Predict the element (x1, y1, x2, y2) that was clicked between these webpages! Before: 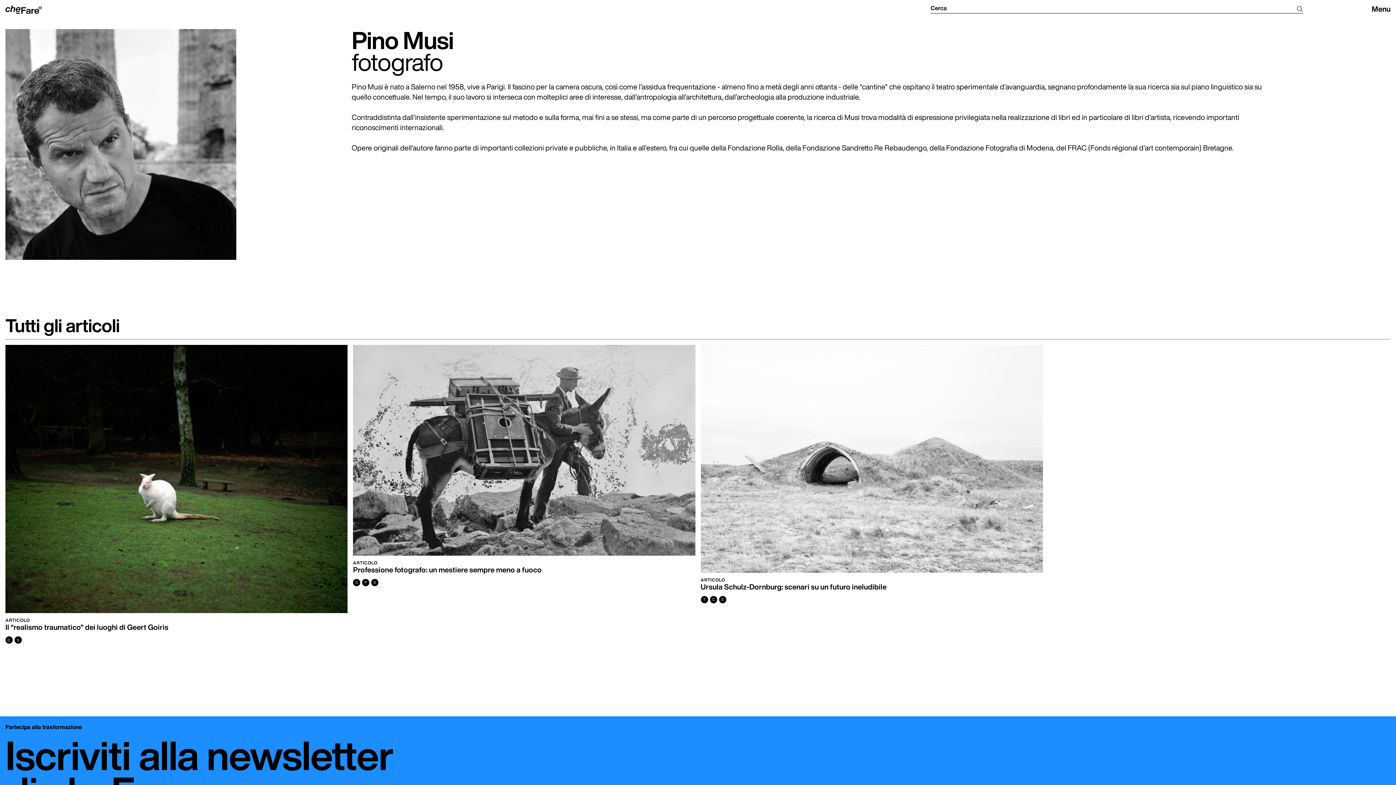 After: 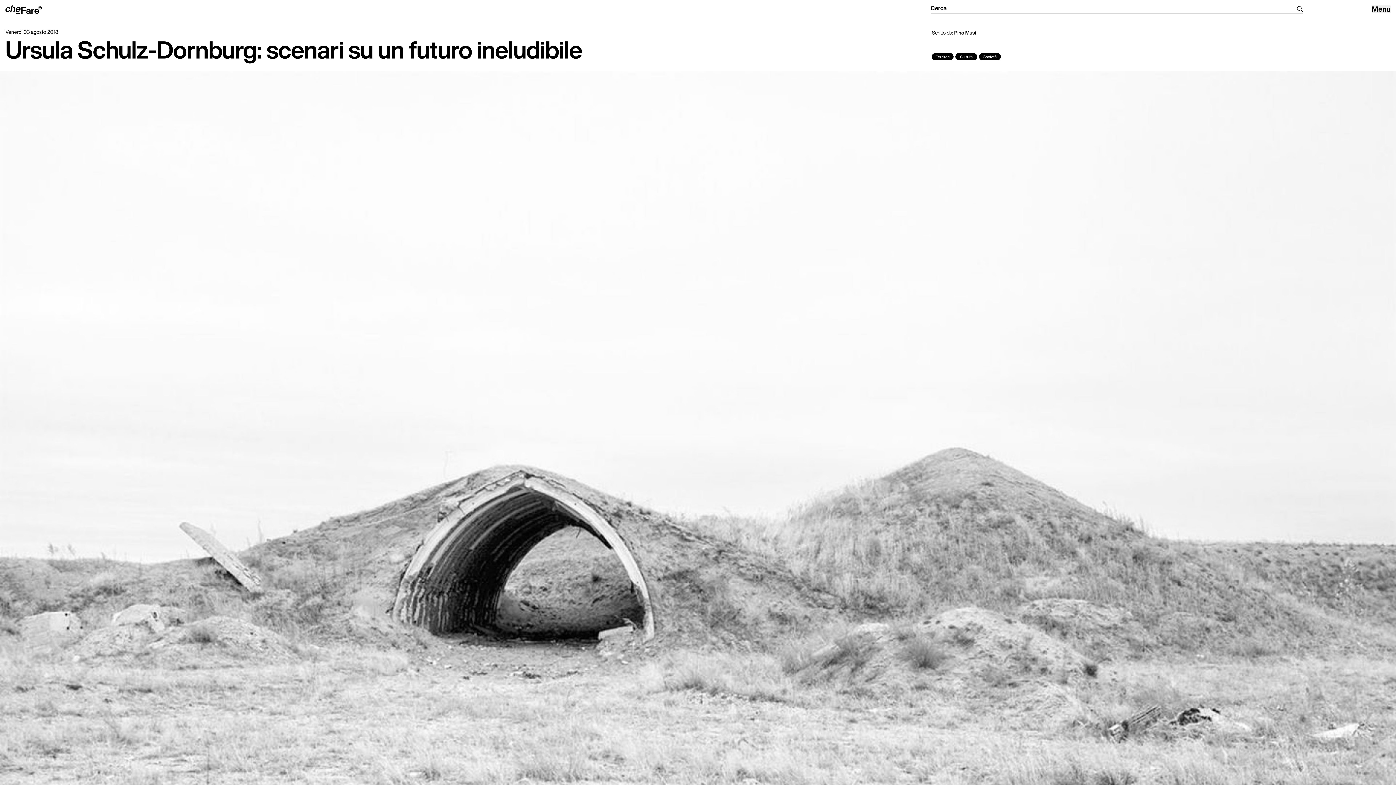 Action: label: ARTICOLO
Ursula Schulz-Dornburg: scenari su un futuro ineludibile
T
erritori
C
ultura
S
ocietà bbox: (700, 344, 1043, 644)